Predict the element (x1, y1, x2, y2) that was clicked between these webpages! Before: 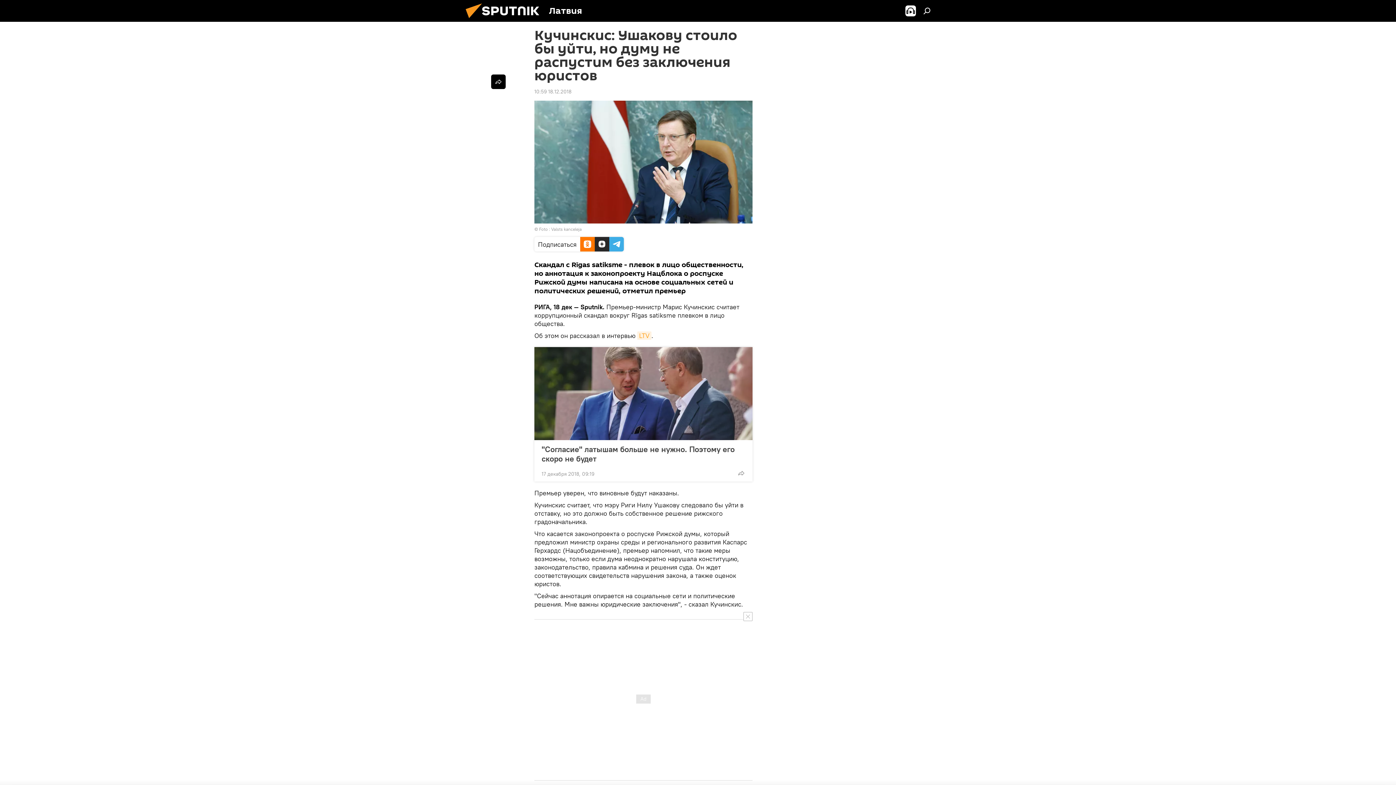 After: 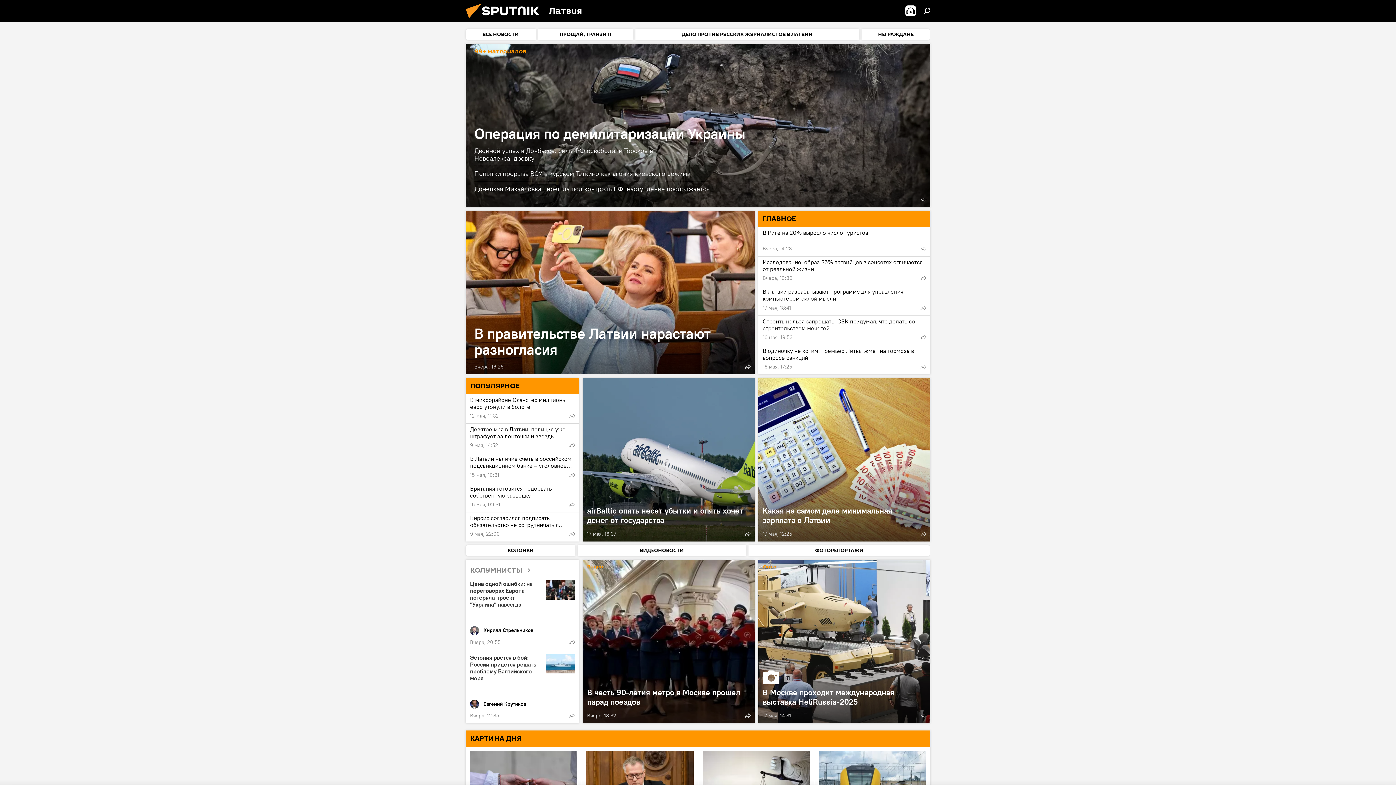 Action: bbox: (461, 16, 549, 23)